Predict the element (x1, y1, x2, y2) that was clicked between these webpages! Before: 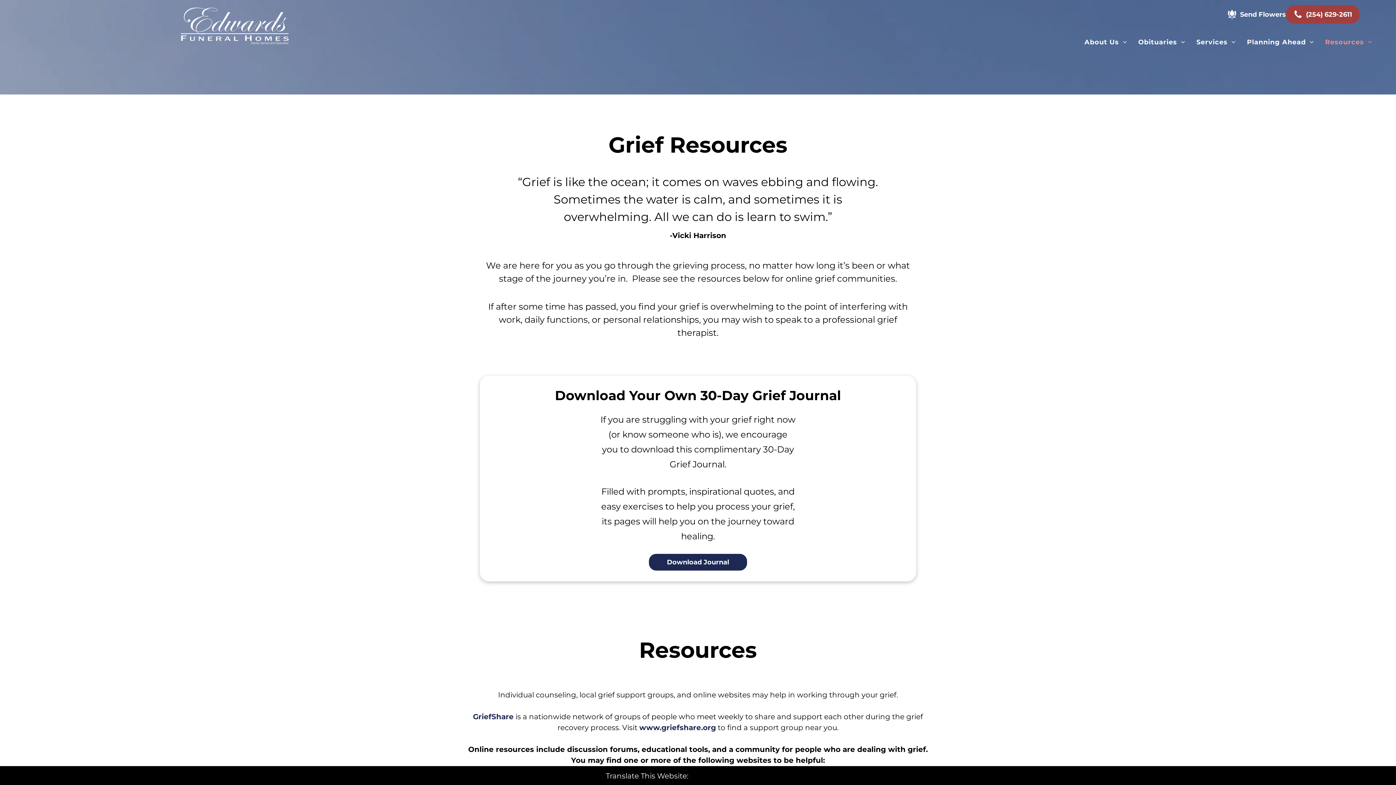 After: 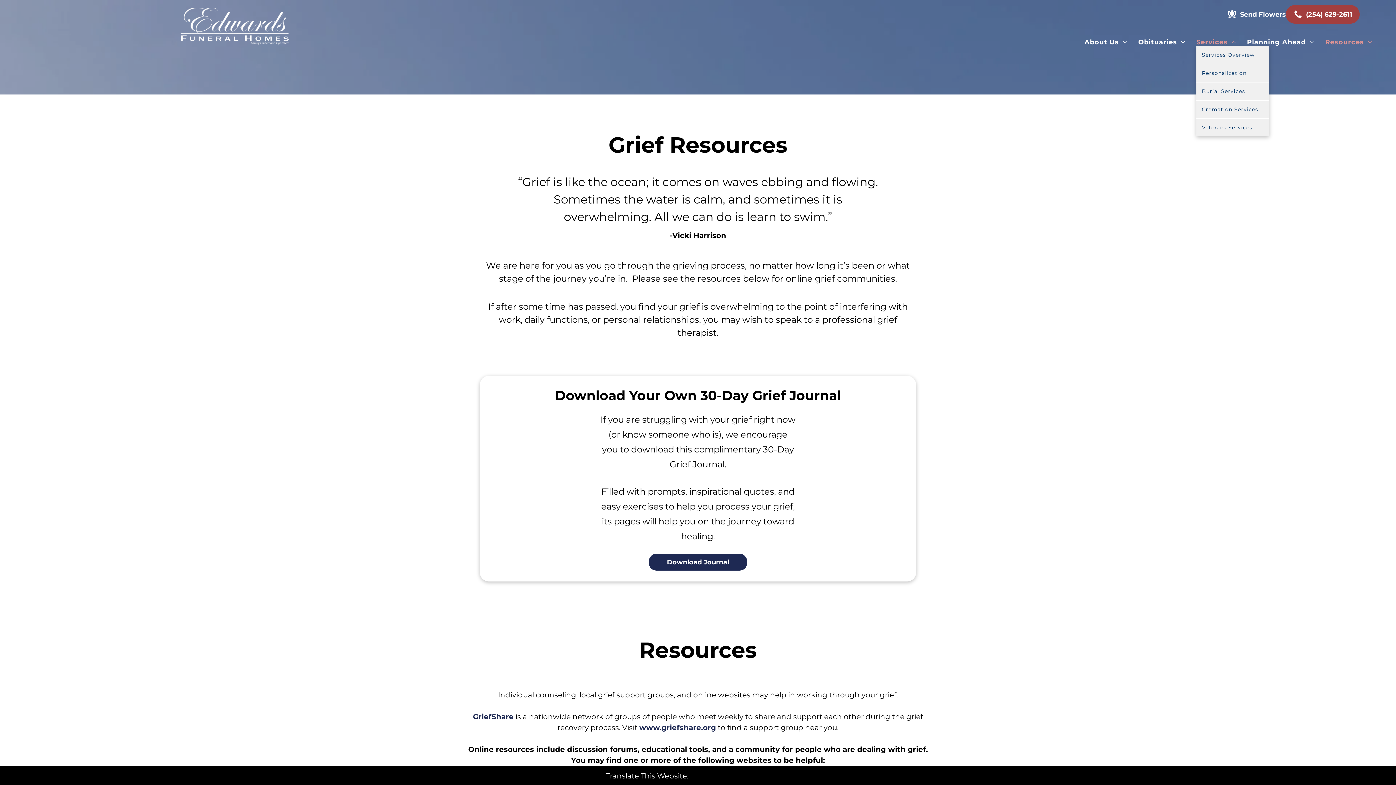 Action: label: Services bbox: (1191, 38, 1241, 46)